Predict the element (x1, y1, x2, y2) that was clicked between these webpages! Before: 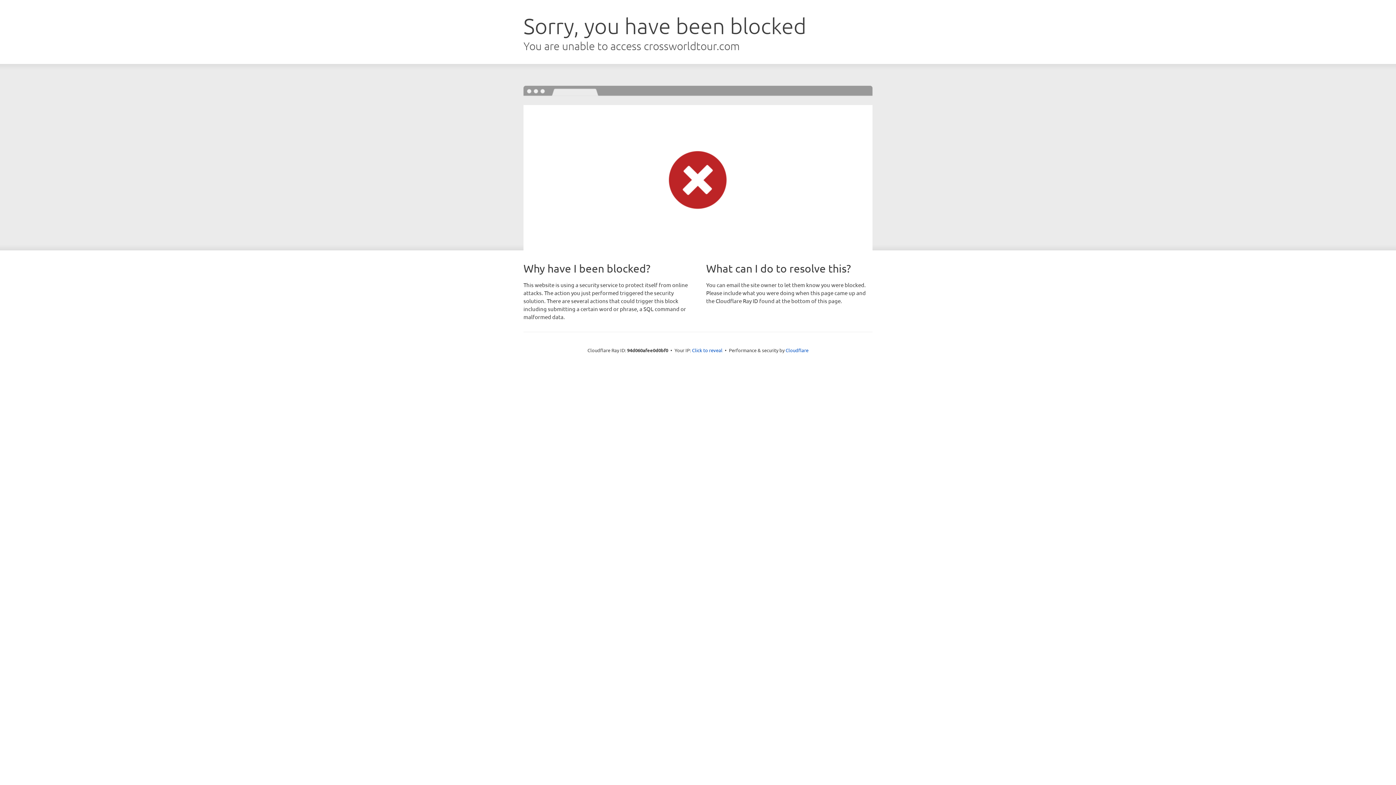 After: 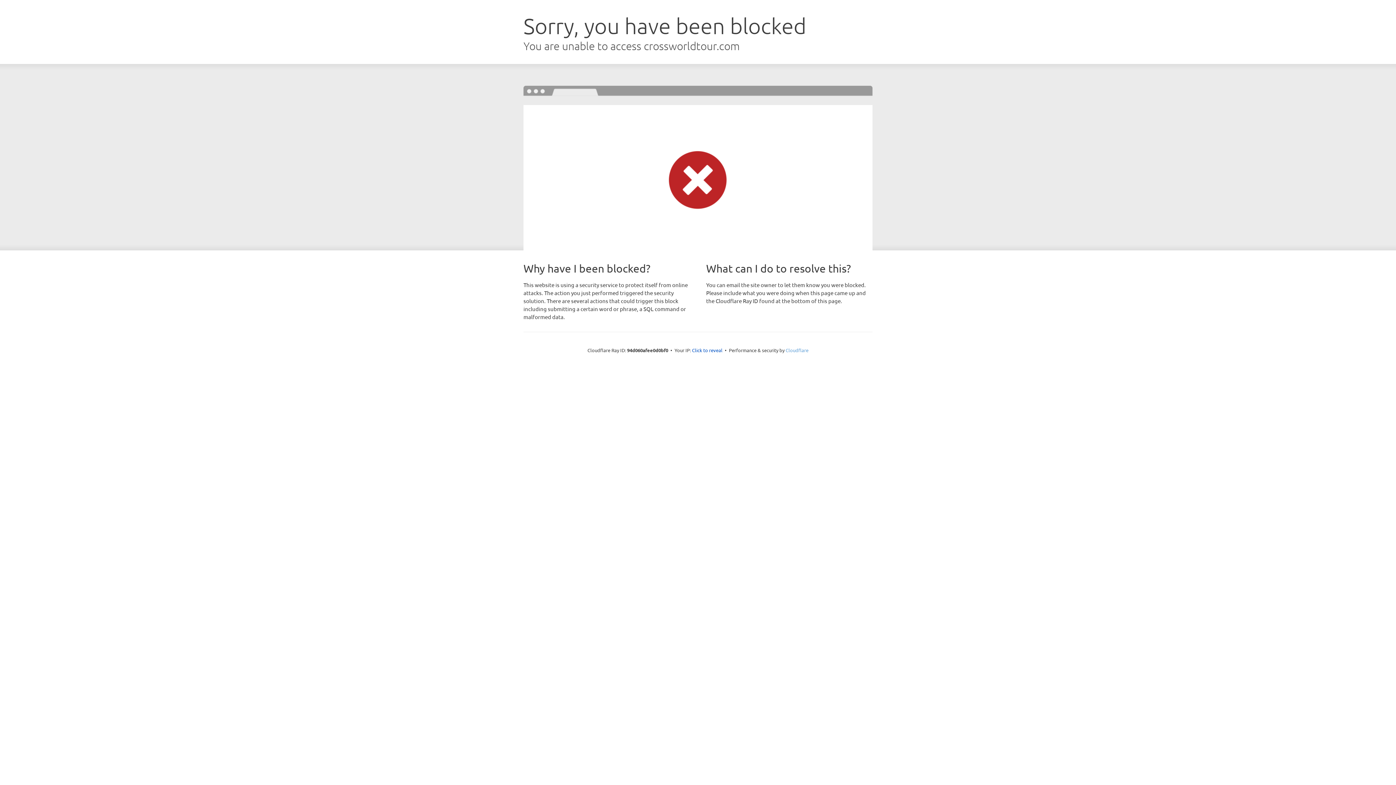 Action: bbox: (785, 347, 808, 353) label: Cloudflare